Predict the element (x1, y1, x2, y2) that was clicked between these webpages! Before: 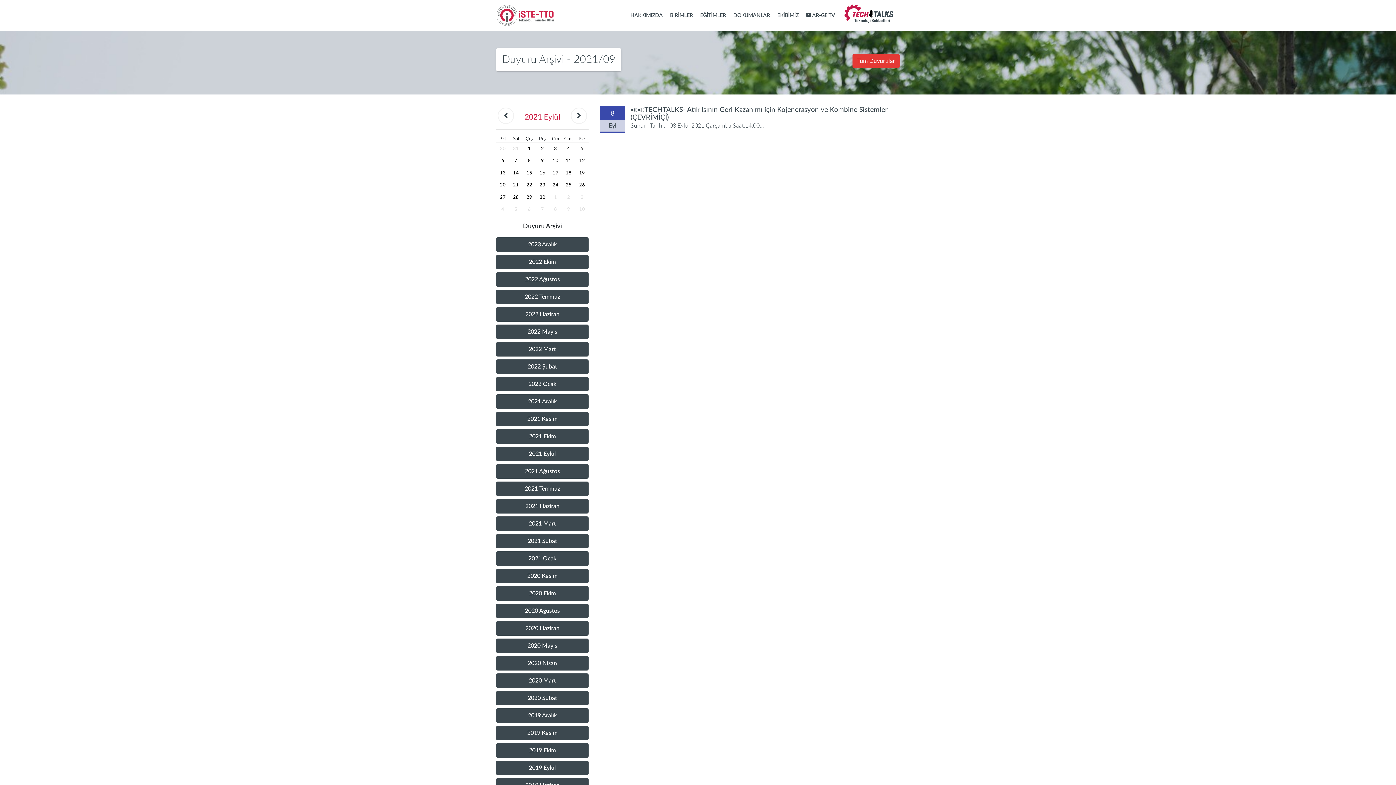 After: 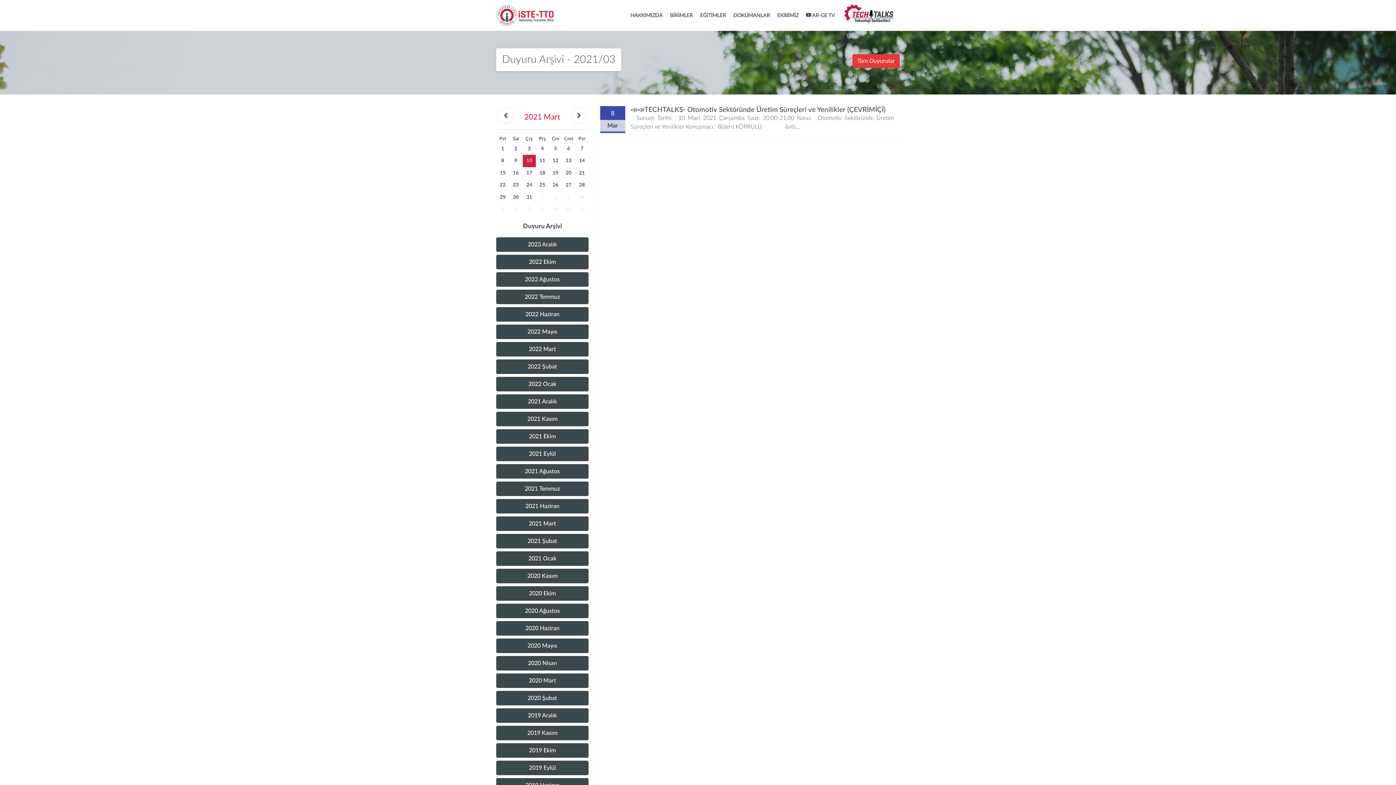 Action: bbox: (496, 516, 588, 531) label: 2021 Mart